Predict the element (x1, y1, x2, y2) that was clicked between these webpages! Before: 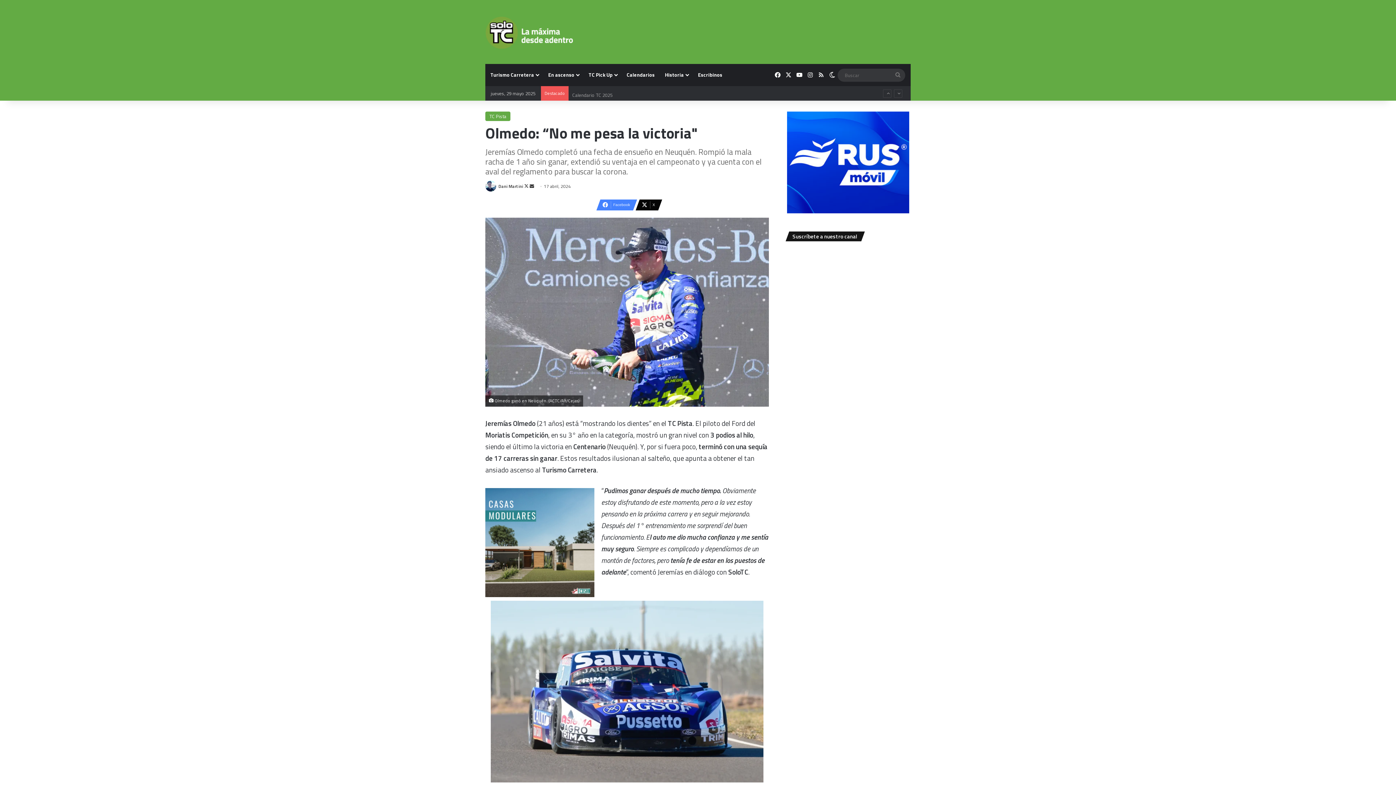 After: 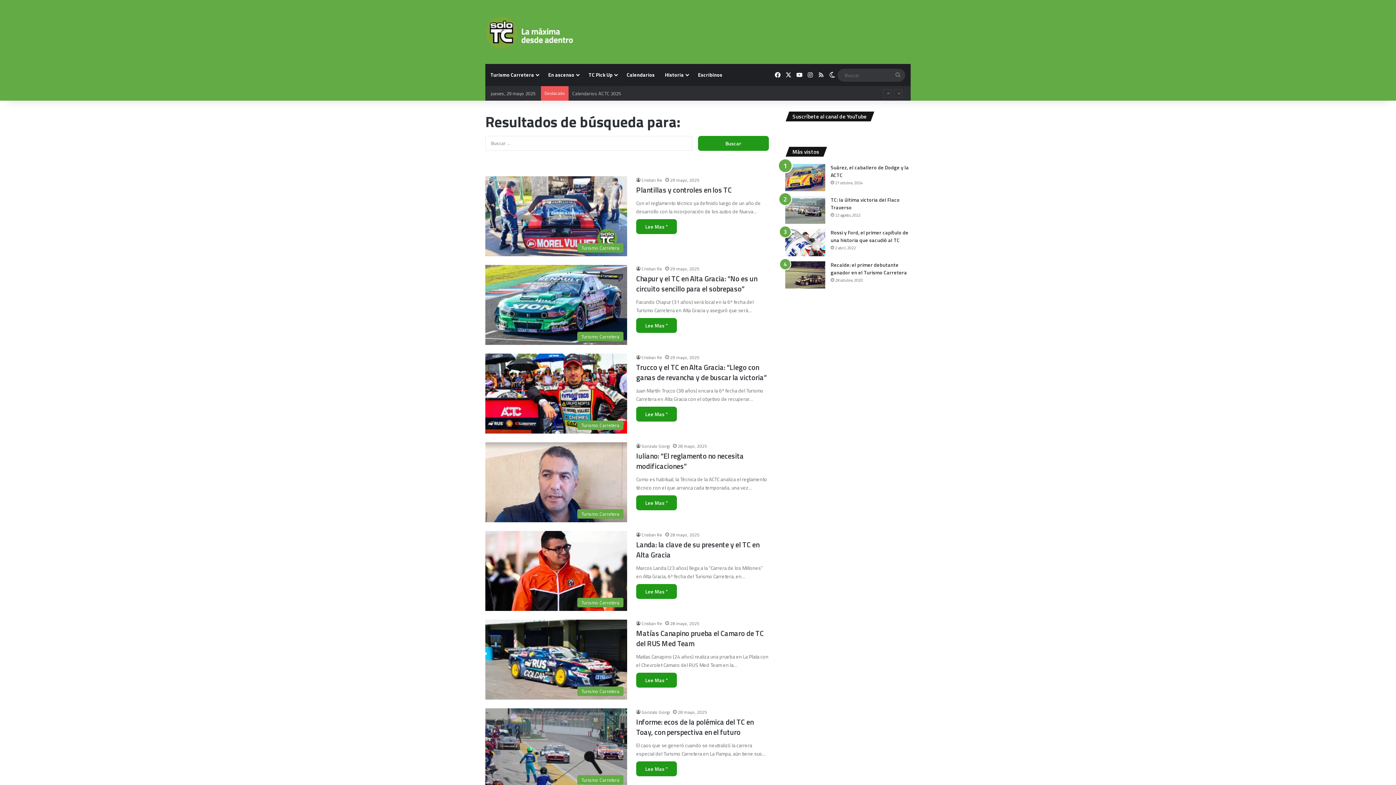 Action: label: Buscar bbox: (890, 68, 905, 81)